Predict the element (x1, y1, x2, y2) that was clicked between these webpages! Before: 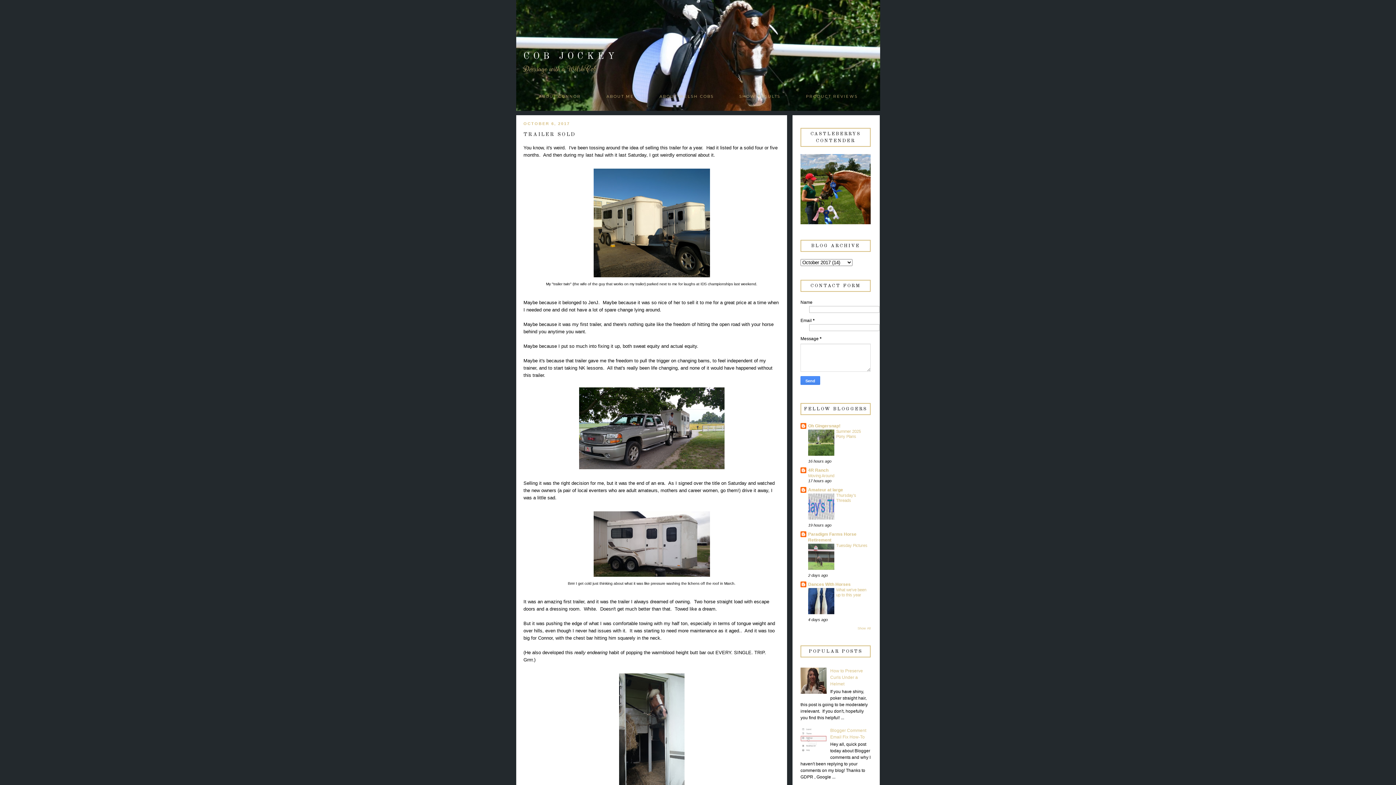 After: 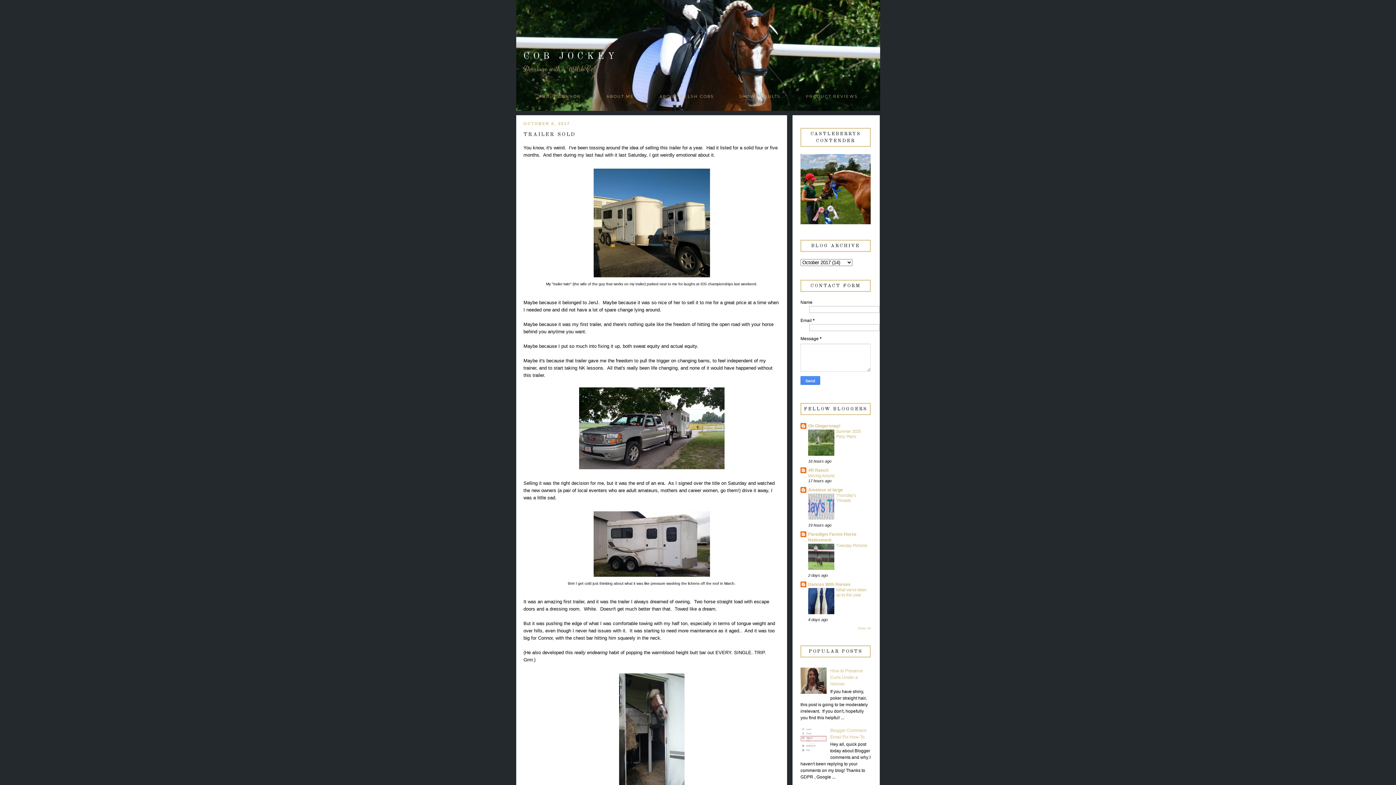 Action: bbox: (800, 749, 828, 754)